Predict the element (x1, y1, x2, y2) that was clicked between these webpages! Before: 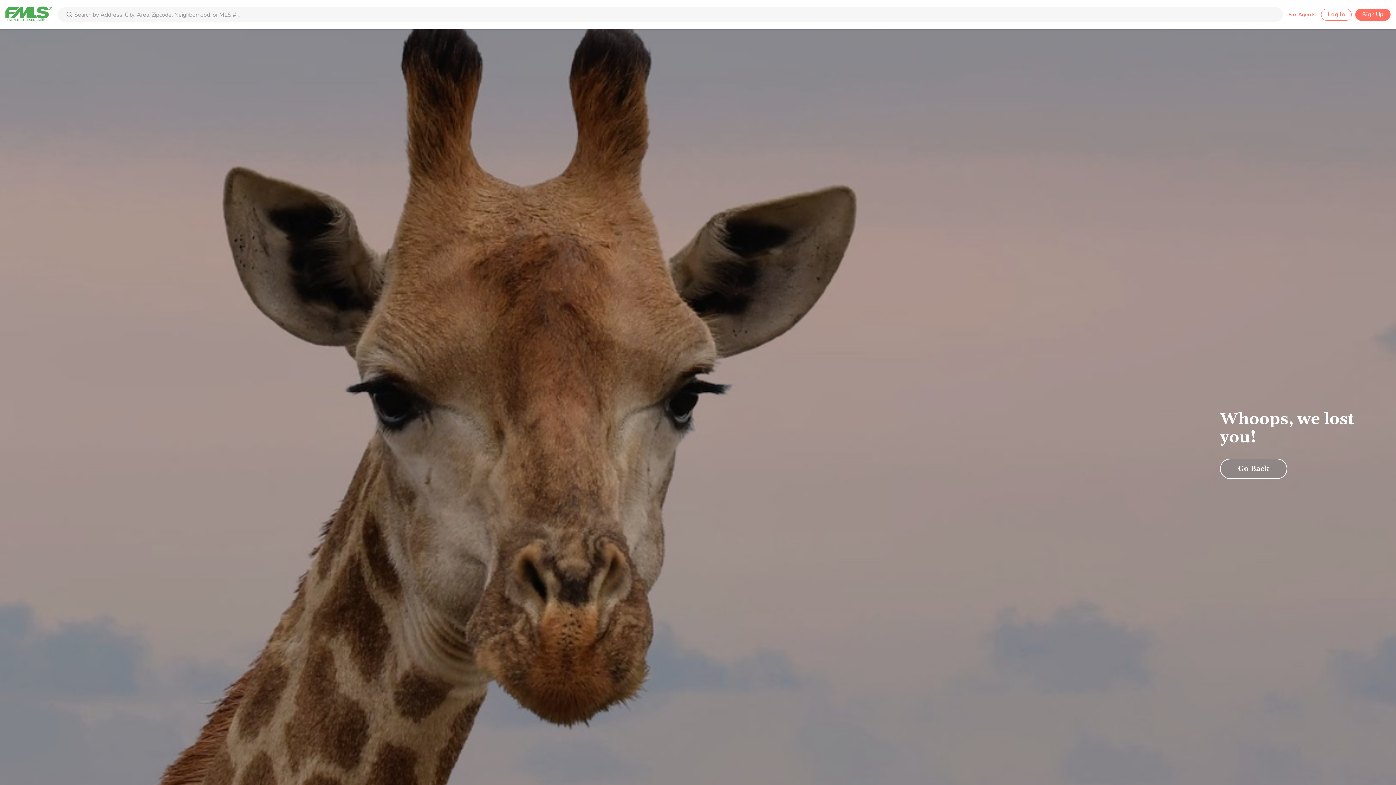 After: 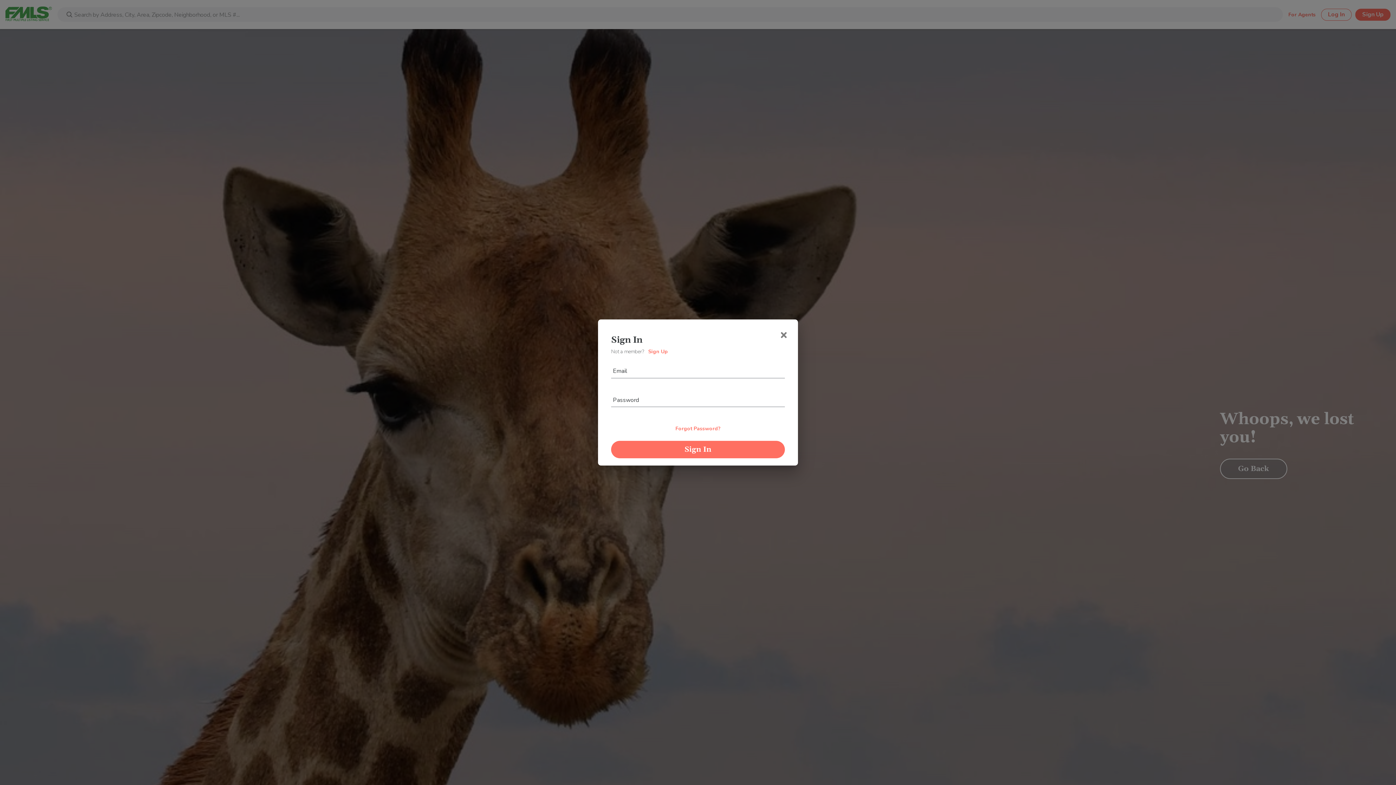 Action: label: Log In bbox: (1321, 8, 1352, 20)